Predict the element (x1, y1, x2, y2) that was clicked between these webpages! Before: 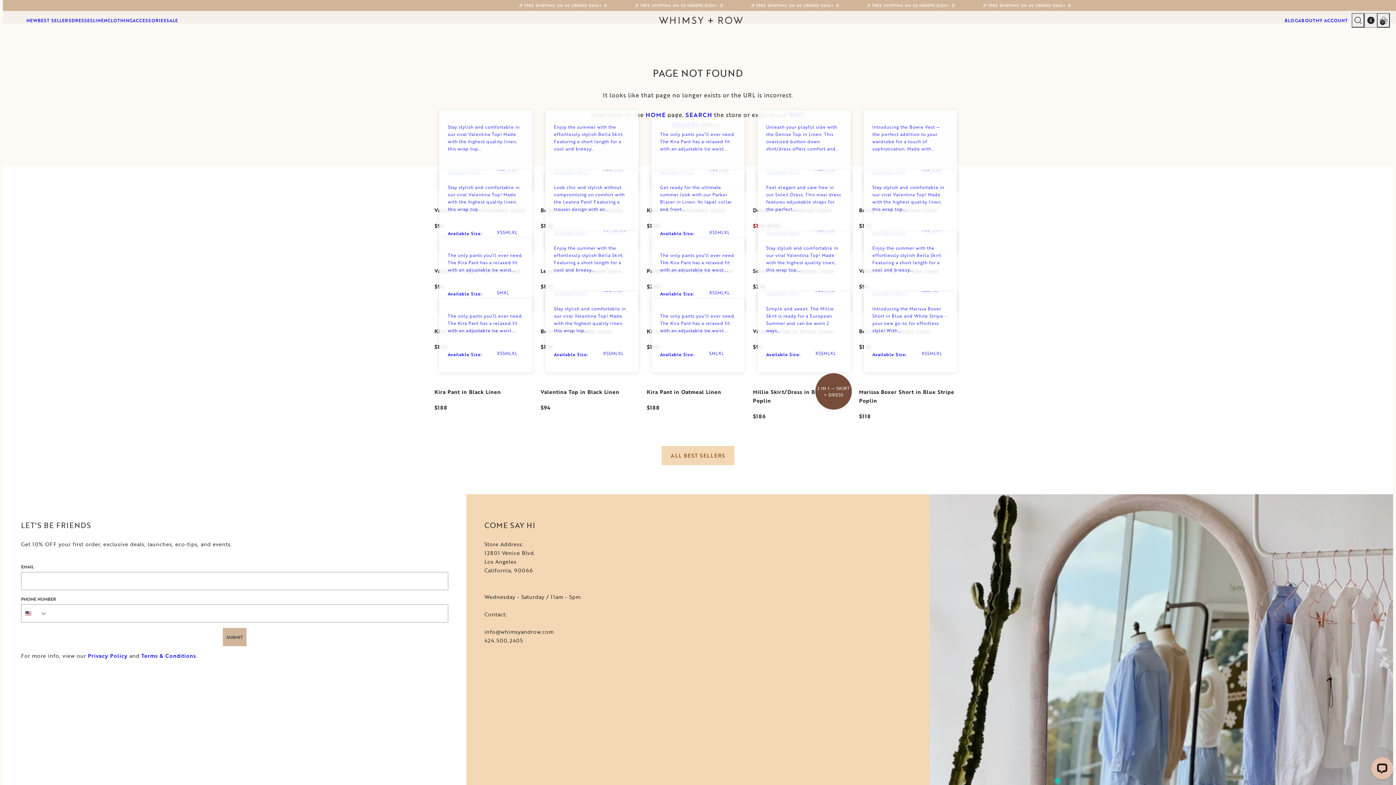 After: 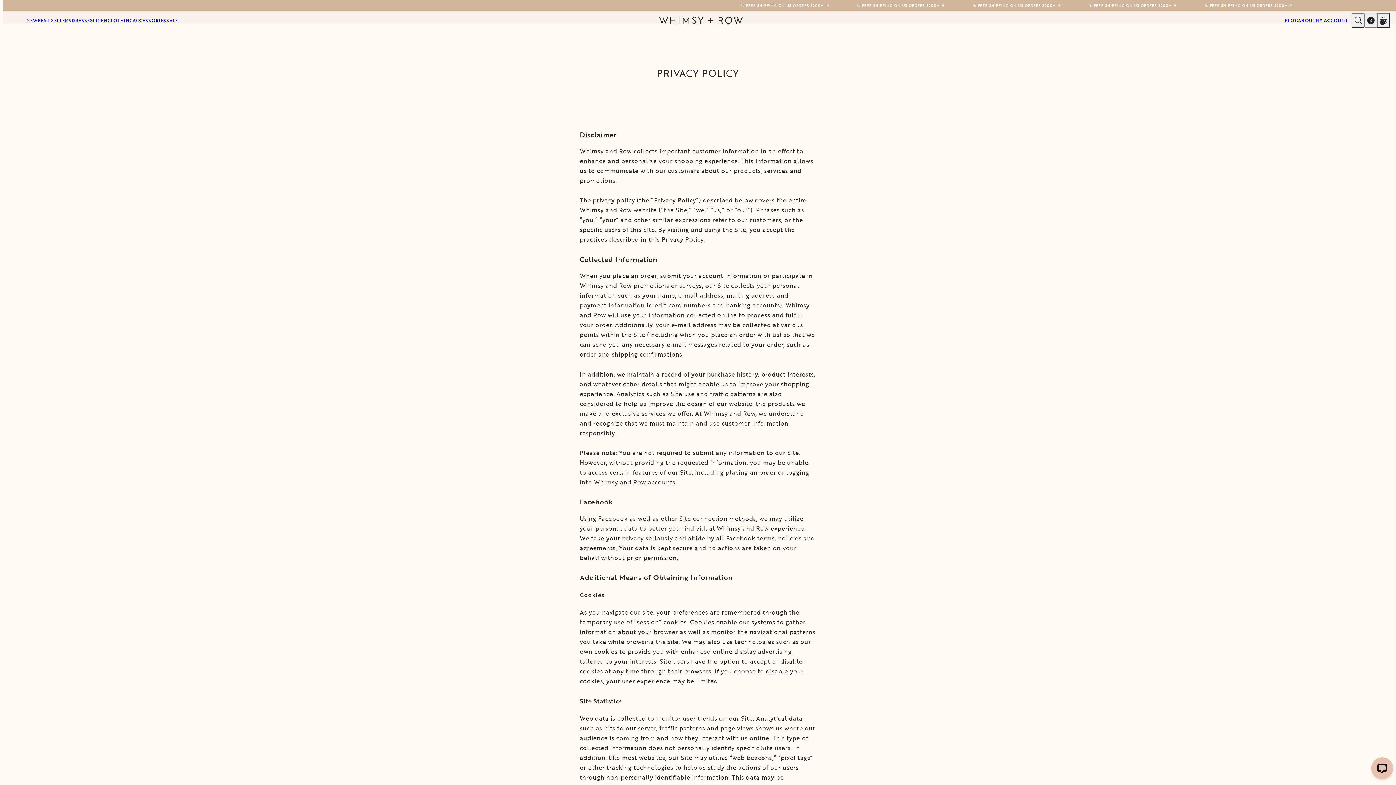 Action: label: Privacy Policy bbox: (88, 652, 127, 659)